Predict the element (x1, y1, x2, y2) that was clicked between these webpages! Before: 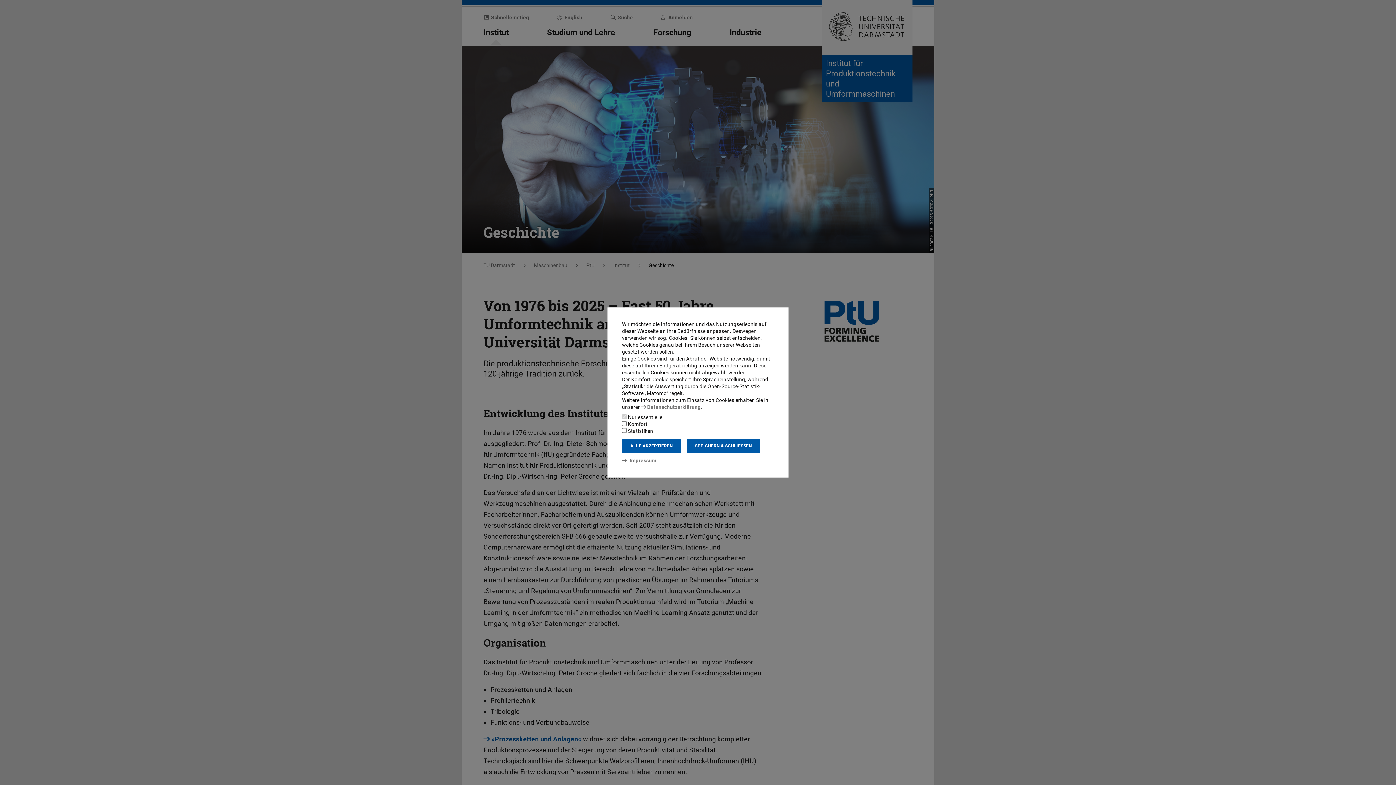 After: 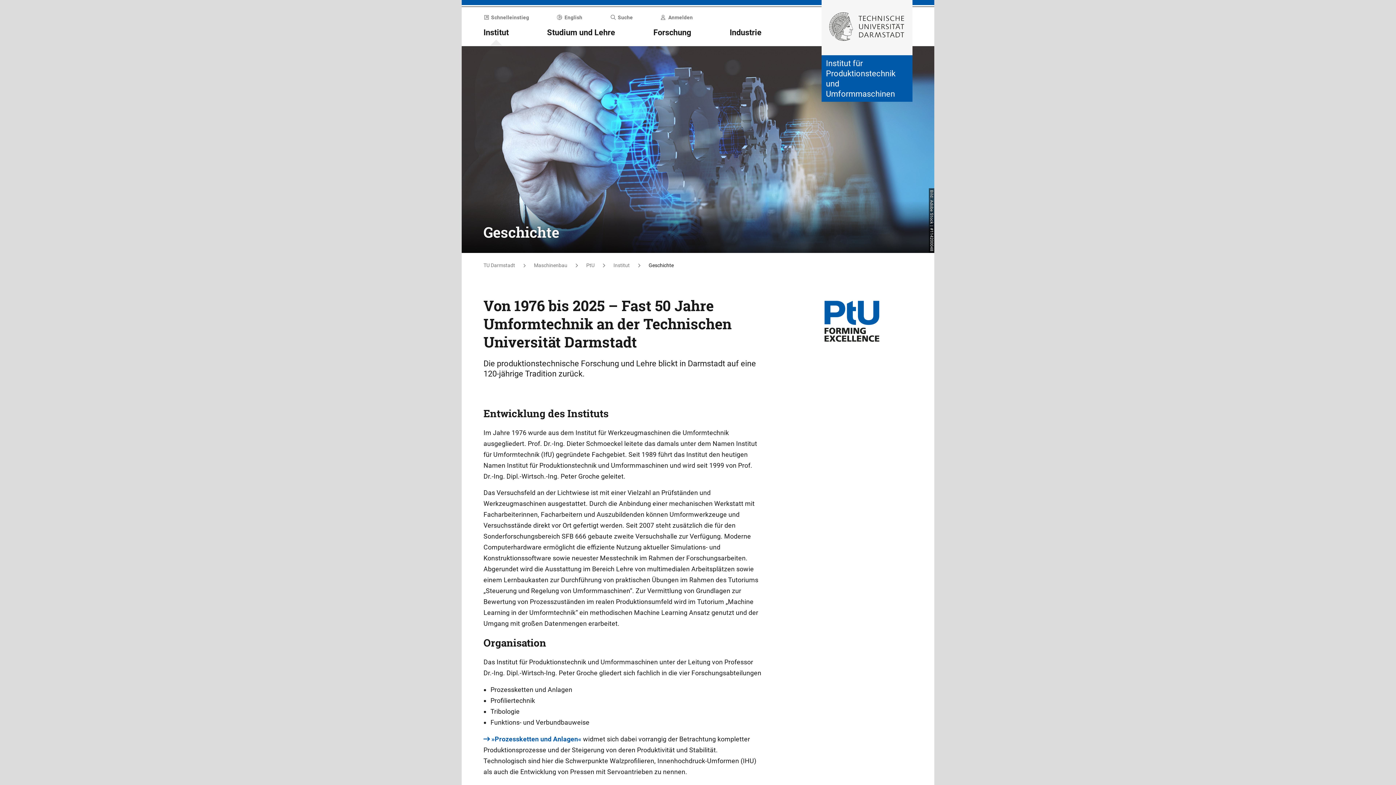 Action: bbox: (622, 439, 681, 453) label: ALLE AKZEPTIEREN